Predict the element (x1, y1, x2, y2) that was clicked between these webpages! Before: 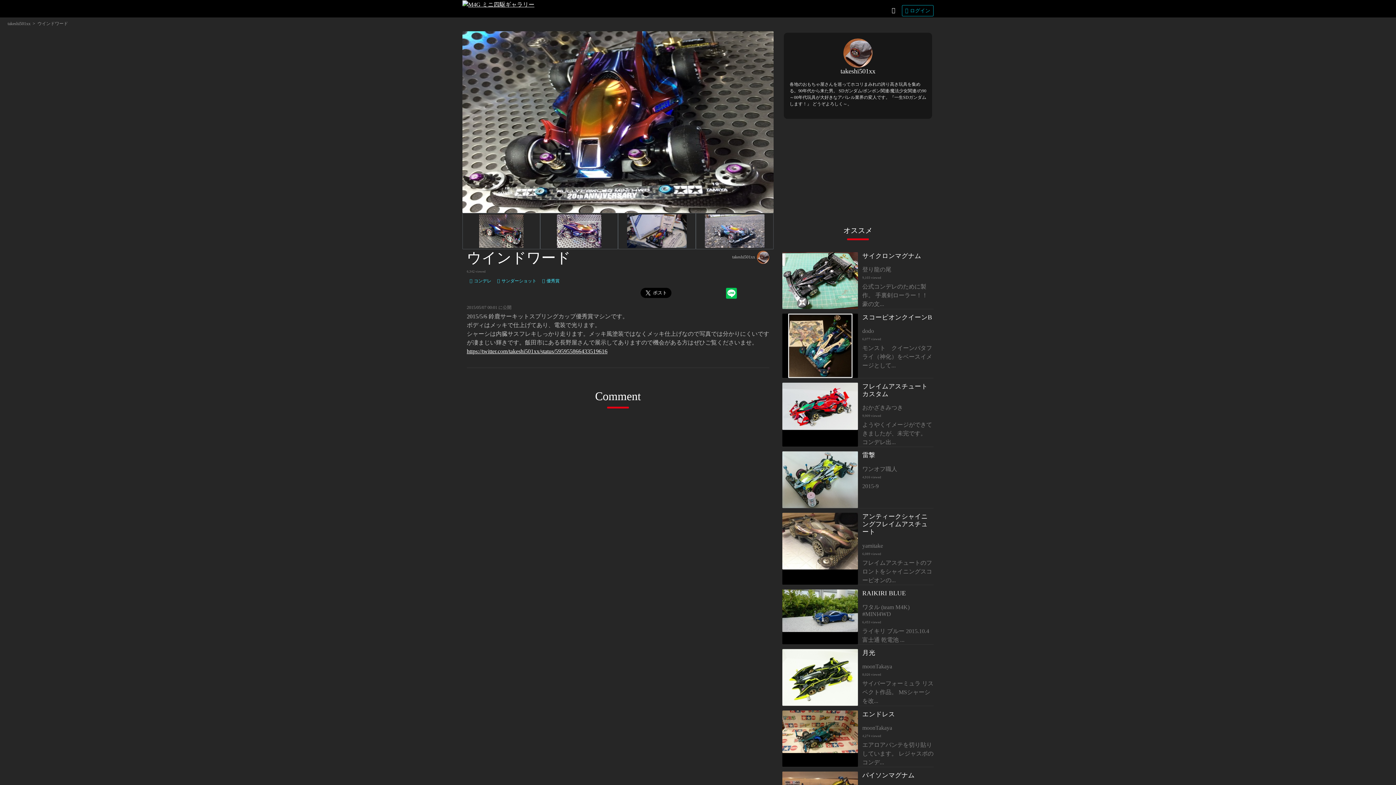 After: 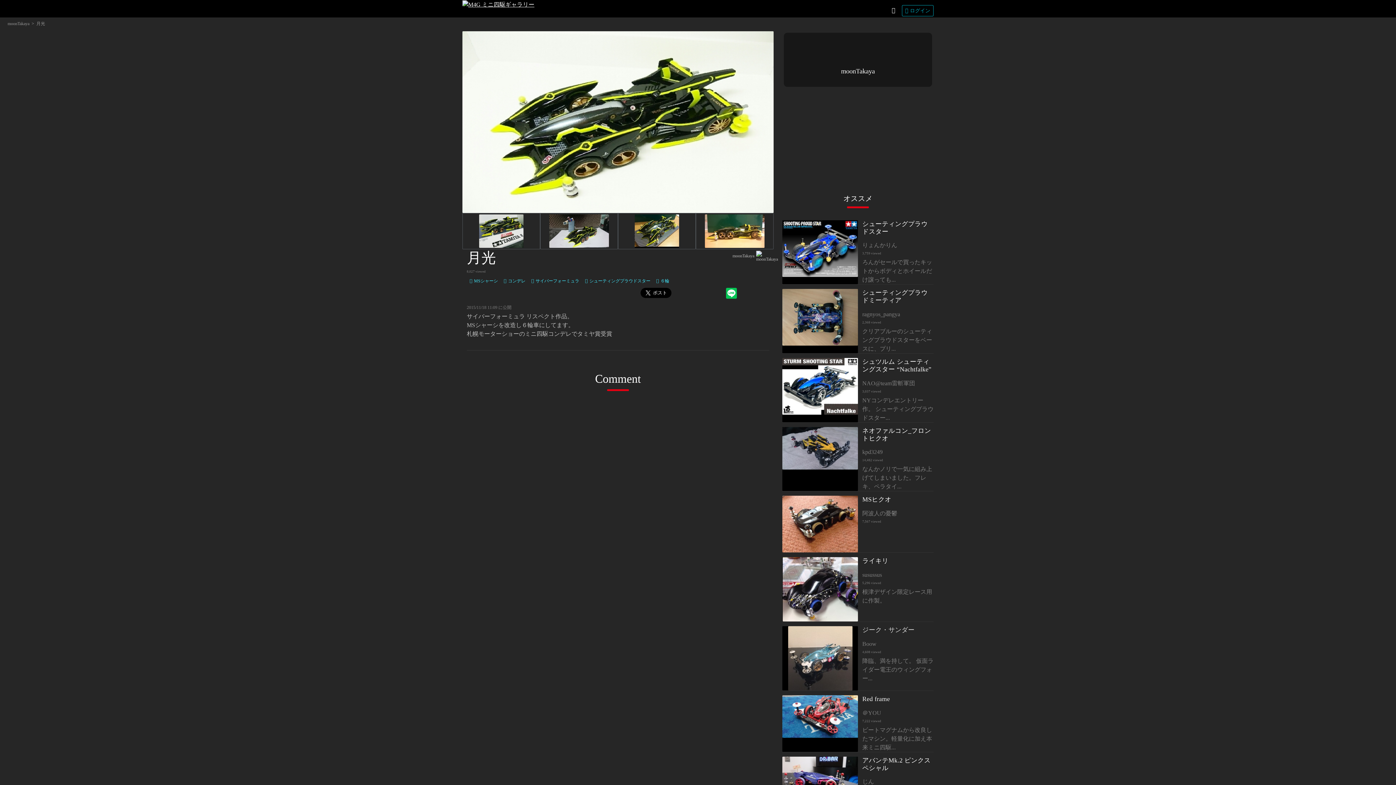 Action: bbox: (782, 649, 933, 706) label: 月光
moonTakaya
8,026 viewed
サイバーフォーミュラ リスペクト作品。 MSシャーシを改...